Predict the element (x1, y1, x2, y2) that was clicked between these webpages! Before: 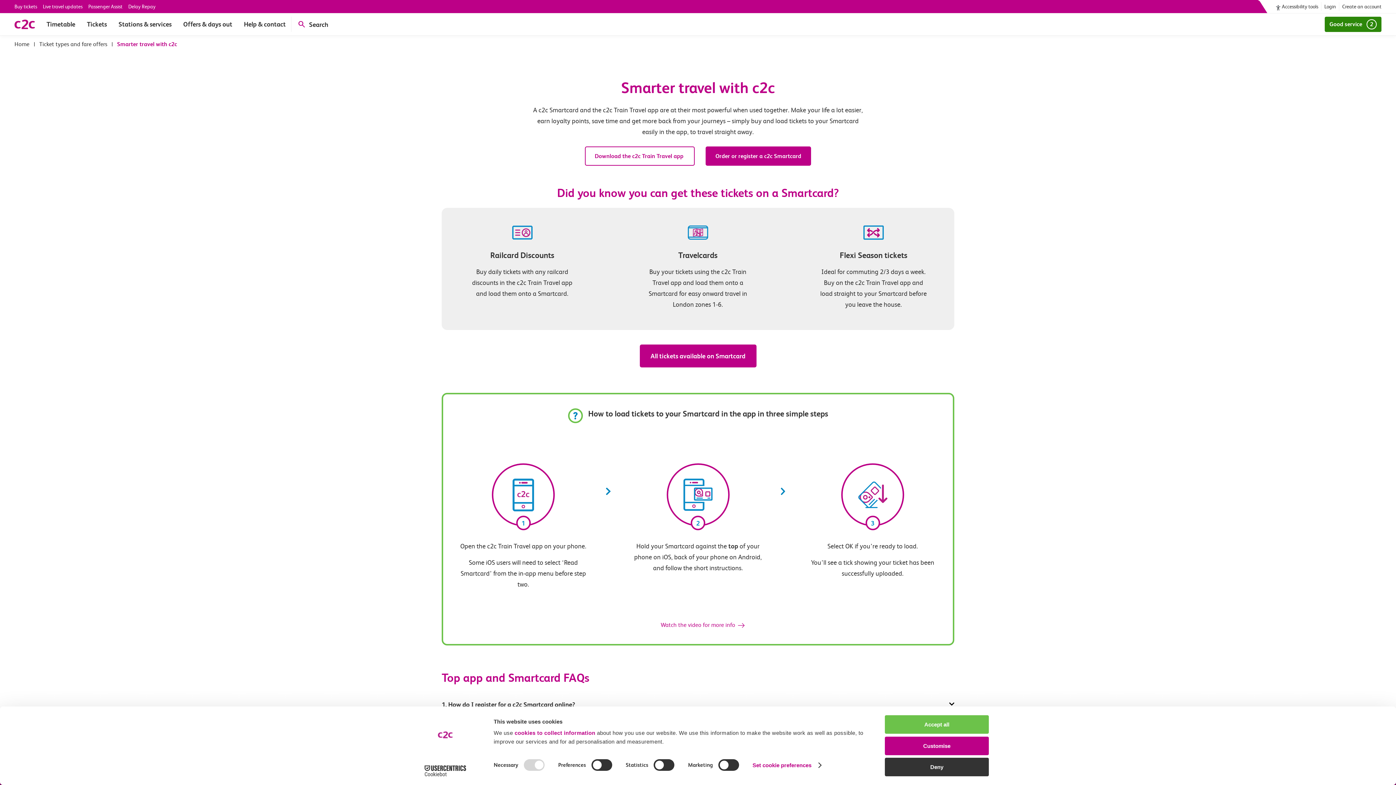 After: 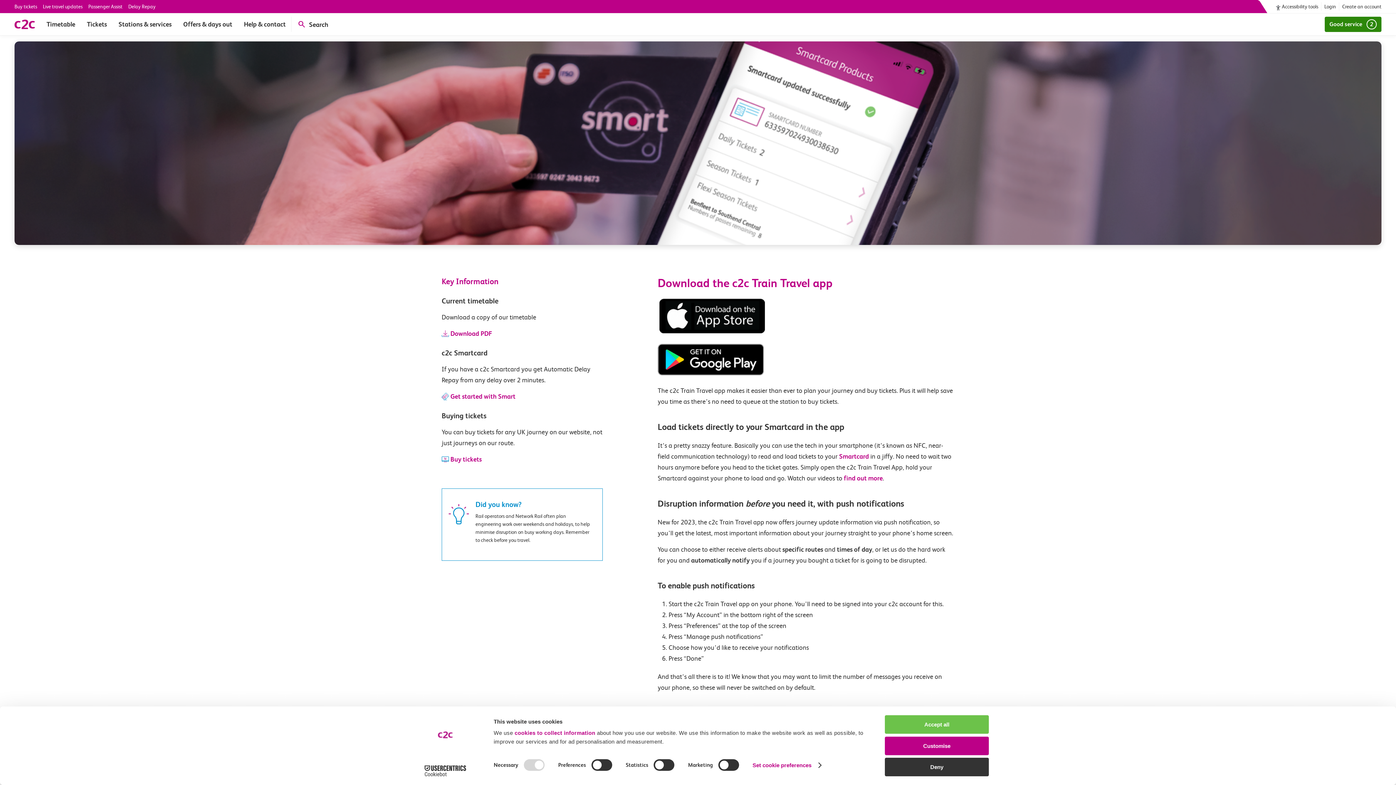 Action: bbox: (585, 146, 694, 165) label: Download the c2c Train Travel app 